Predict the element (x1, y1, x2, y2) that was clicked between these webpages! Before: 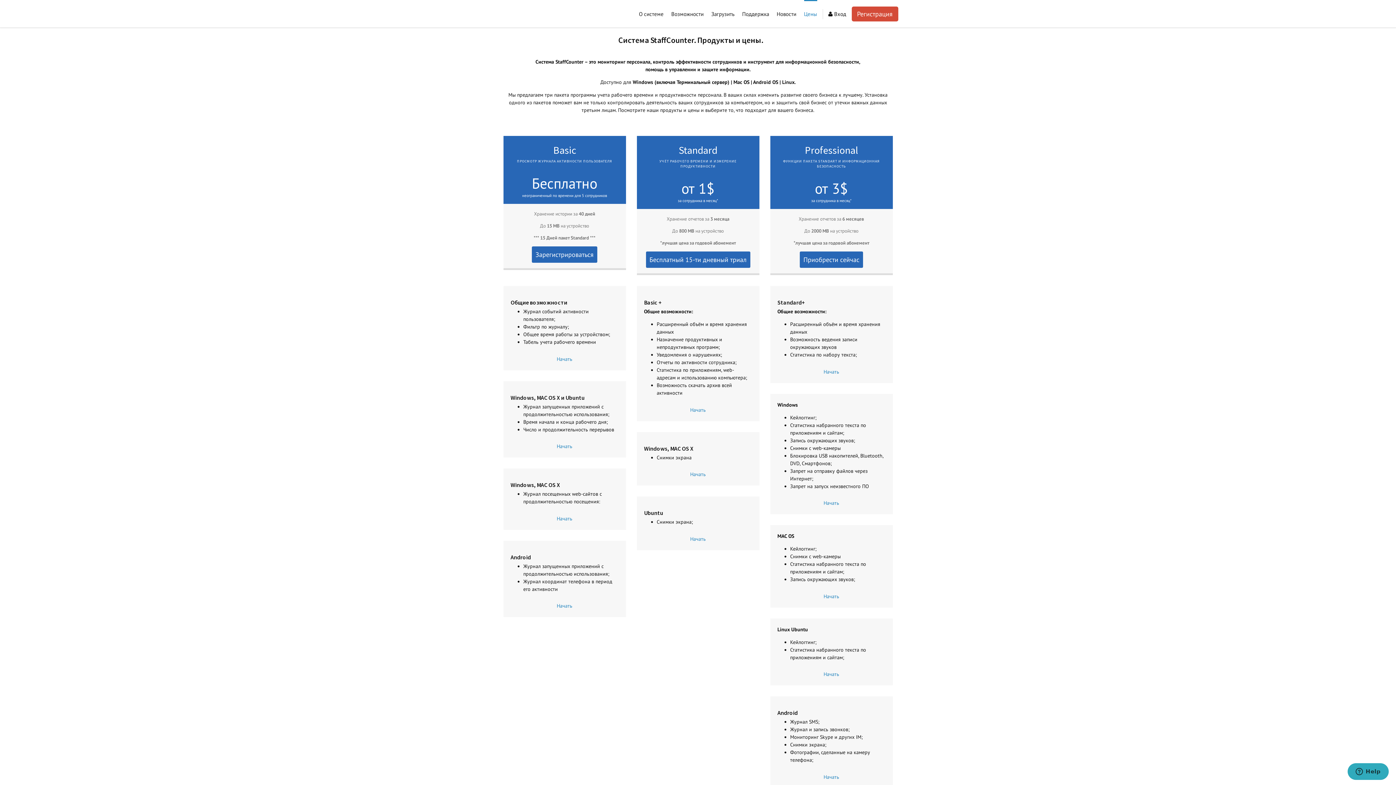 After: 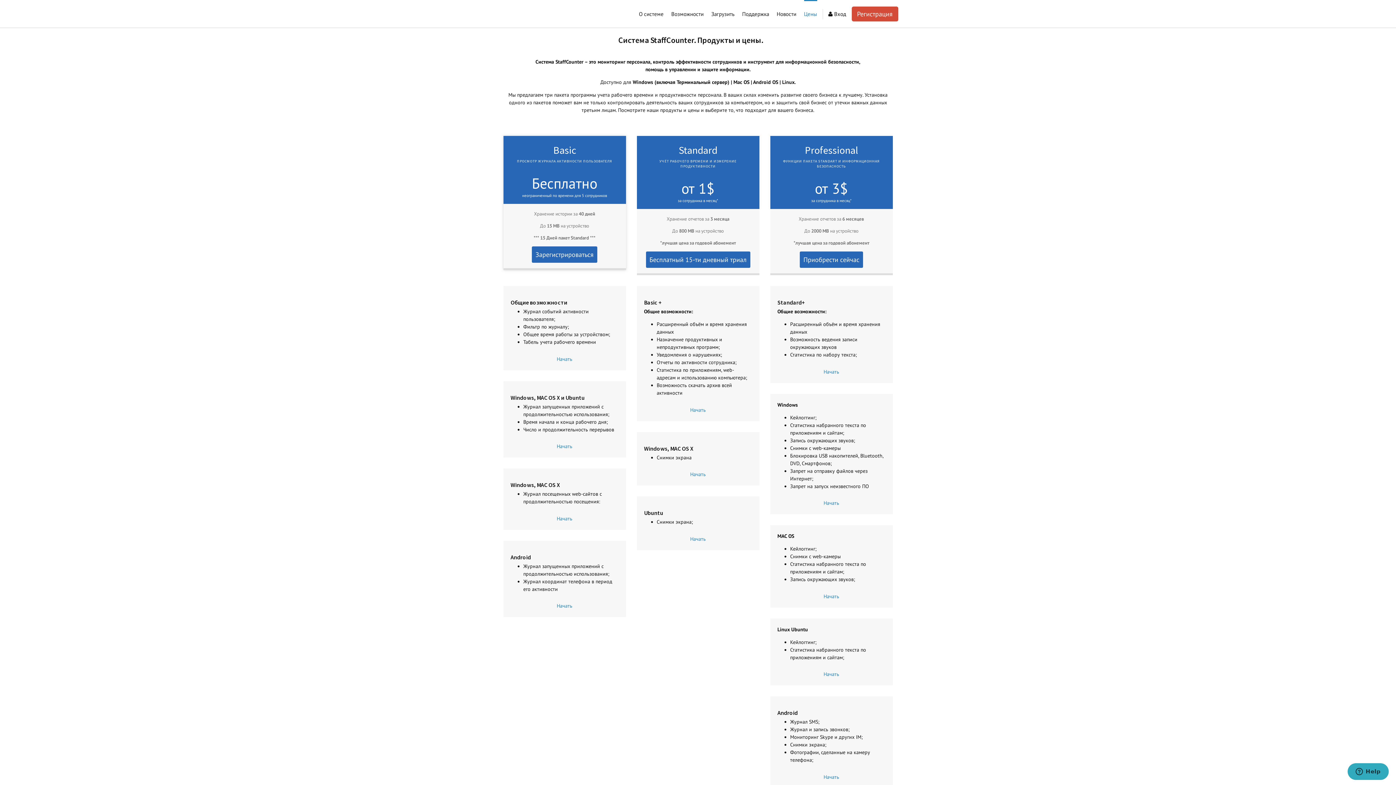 Action: label: Зарегистрироваться bbox: (532, 246, 597, 262)